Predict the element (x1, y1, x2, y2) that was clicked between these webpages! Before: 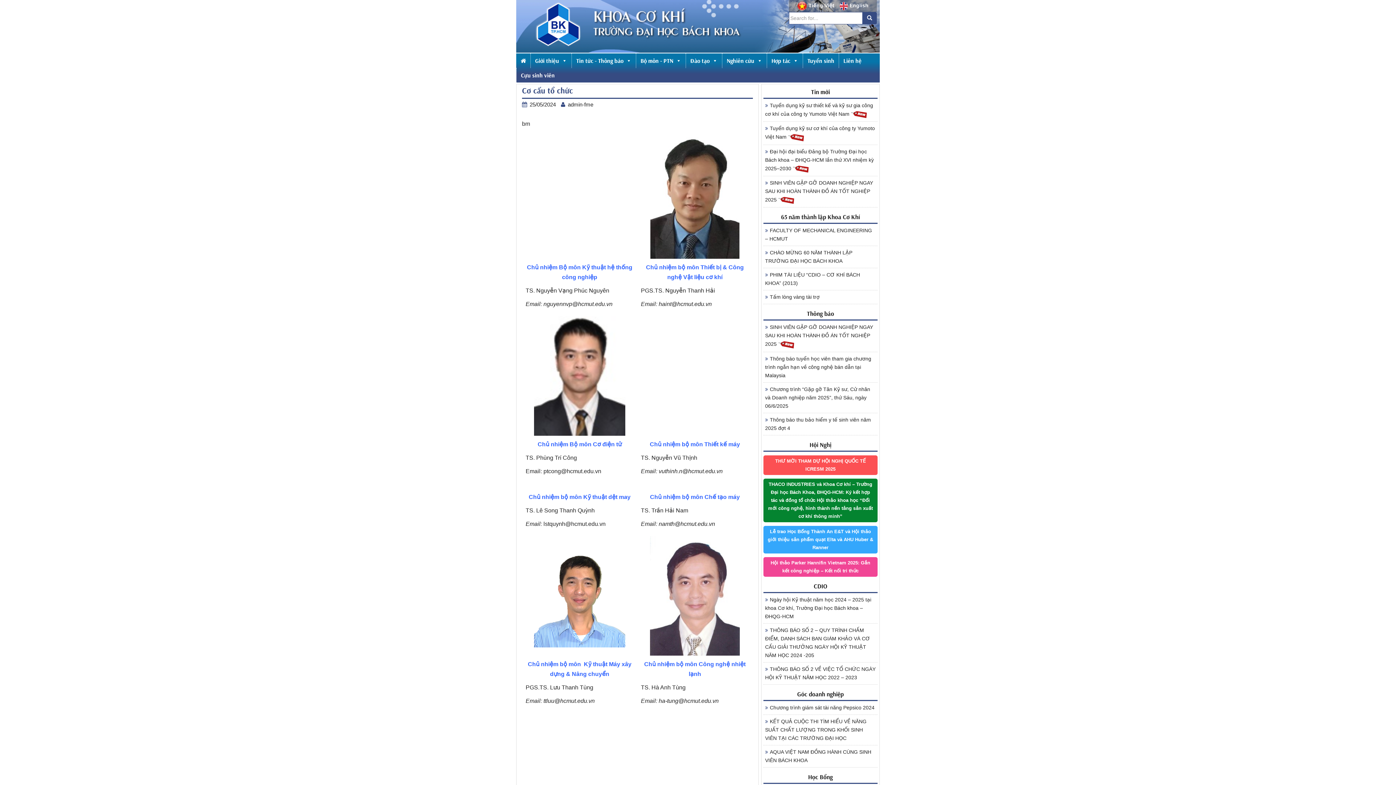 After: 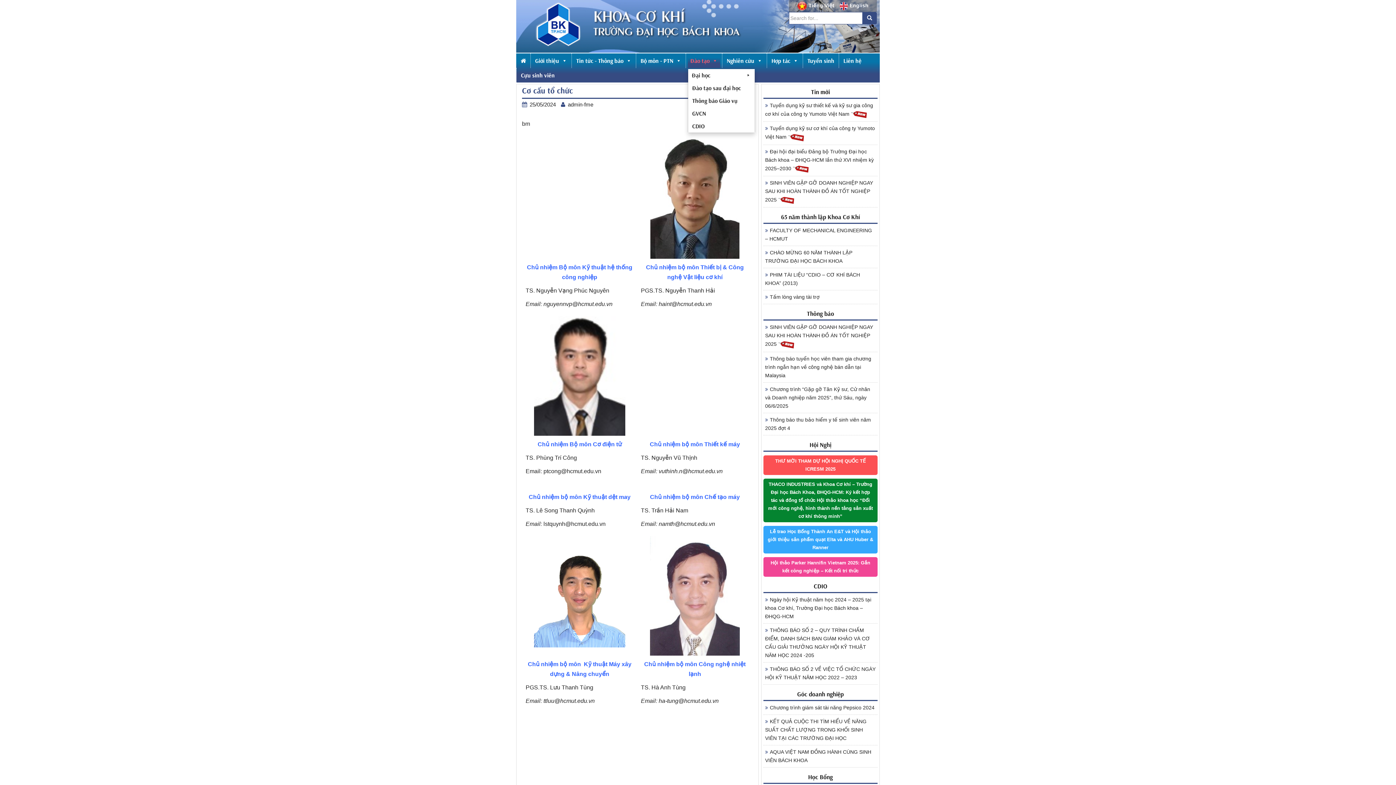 Action: label: Đào tạo bbox: (688, 53, 720, 68)